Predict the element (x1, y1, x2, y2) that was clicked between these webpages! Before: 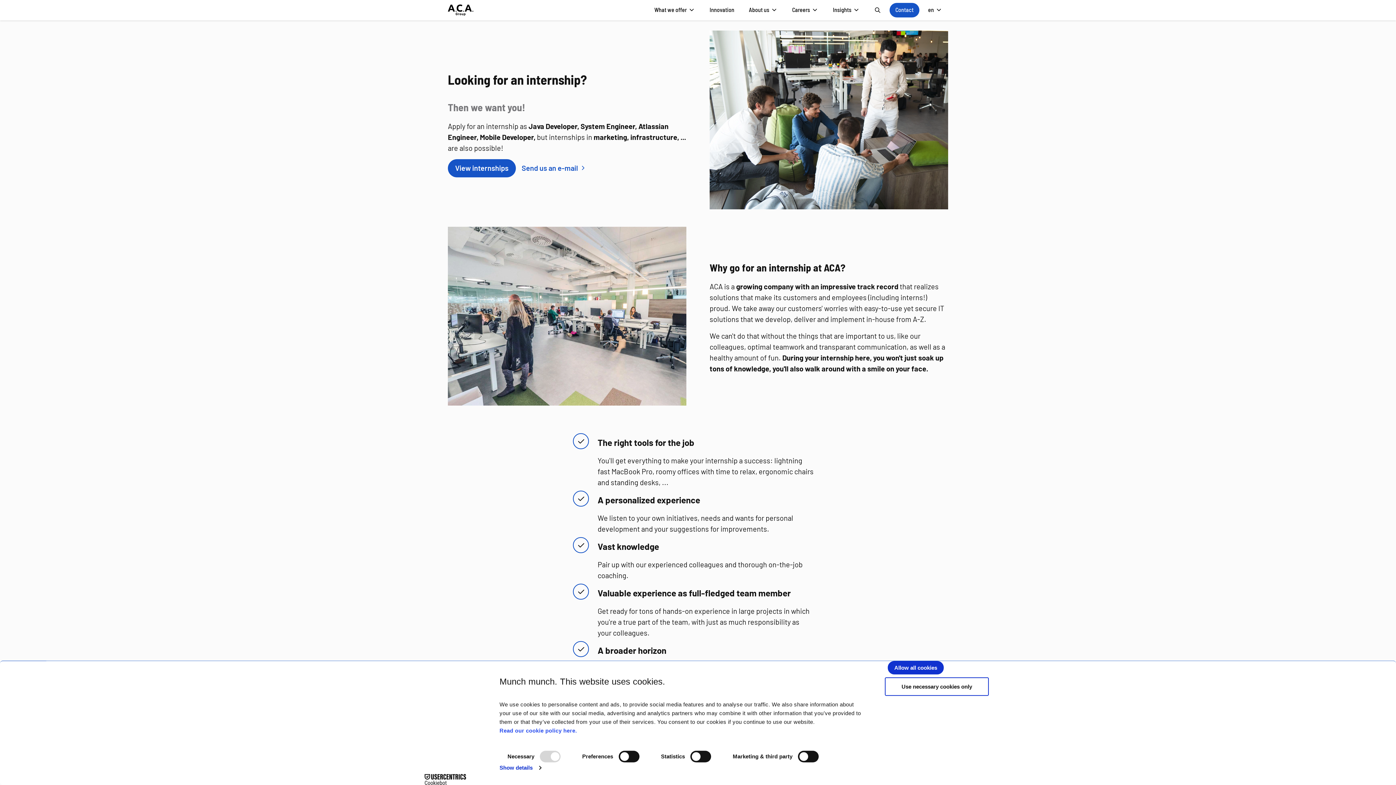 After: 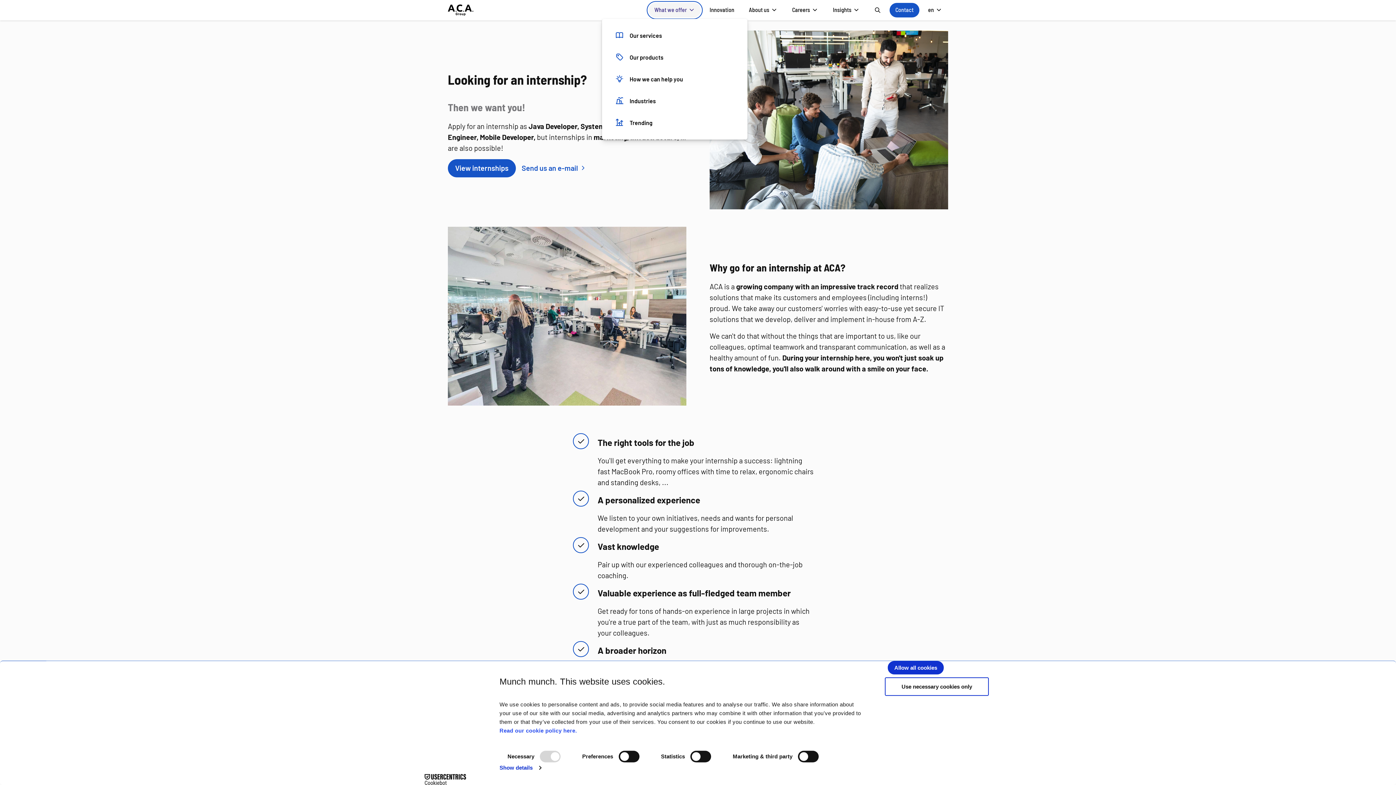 Action: bbox: (648, 2, 701, 17) label: What we offer